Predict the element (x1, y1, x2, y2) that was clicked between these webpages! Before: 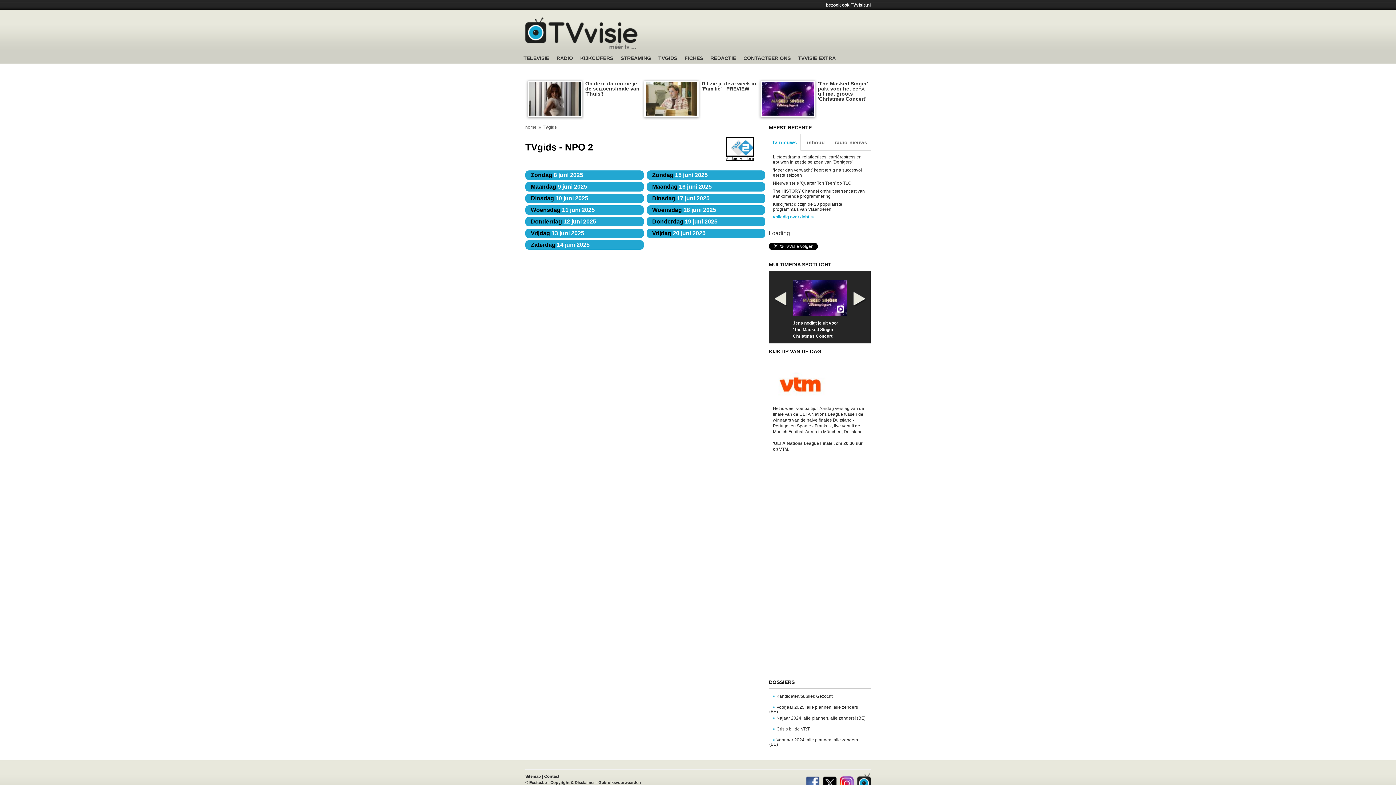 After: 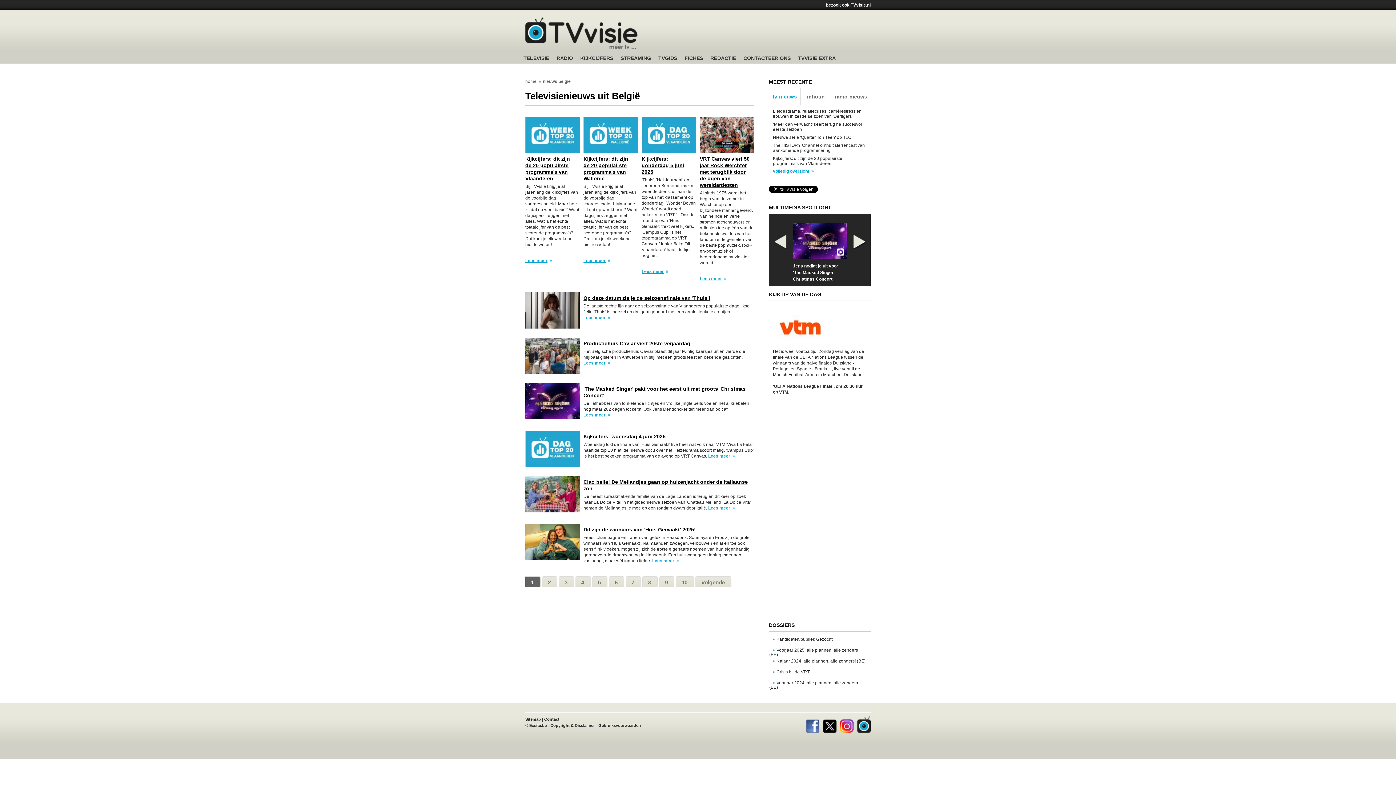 Action: label: TELEVISIE bbox: (523, 55, 549, 66)